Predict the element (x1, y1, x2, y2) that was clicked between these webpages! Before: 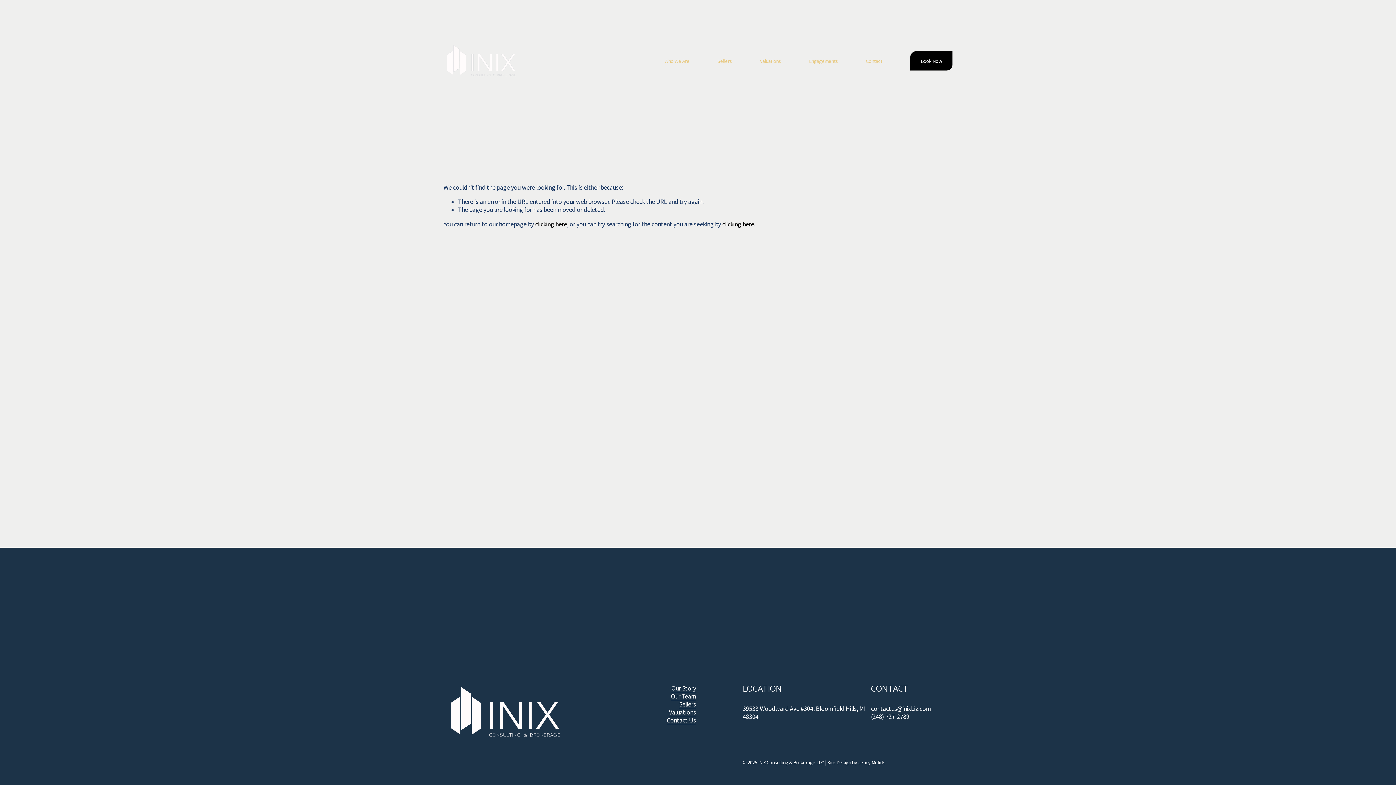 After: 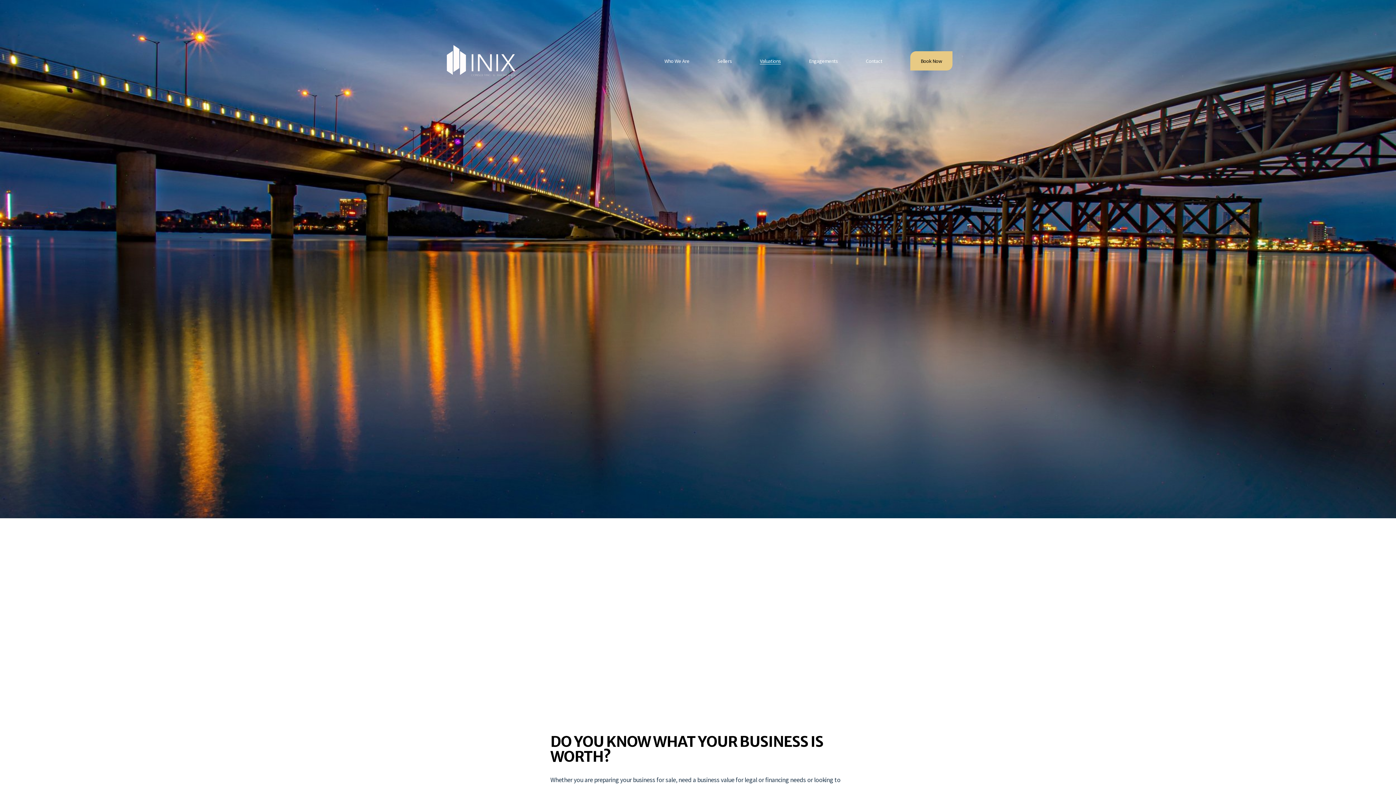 Action: label: Valuations bbox: (760, 57, 781, 64)